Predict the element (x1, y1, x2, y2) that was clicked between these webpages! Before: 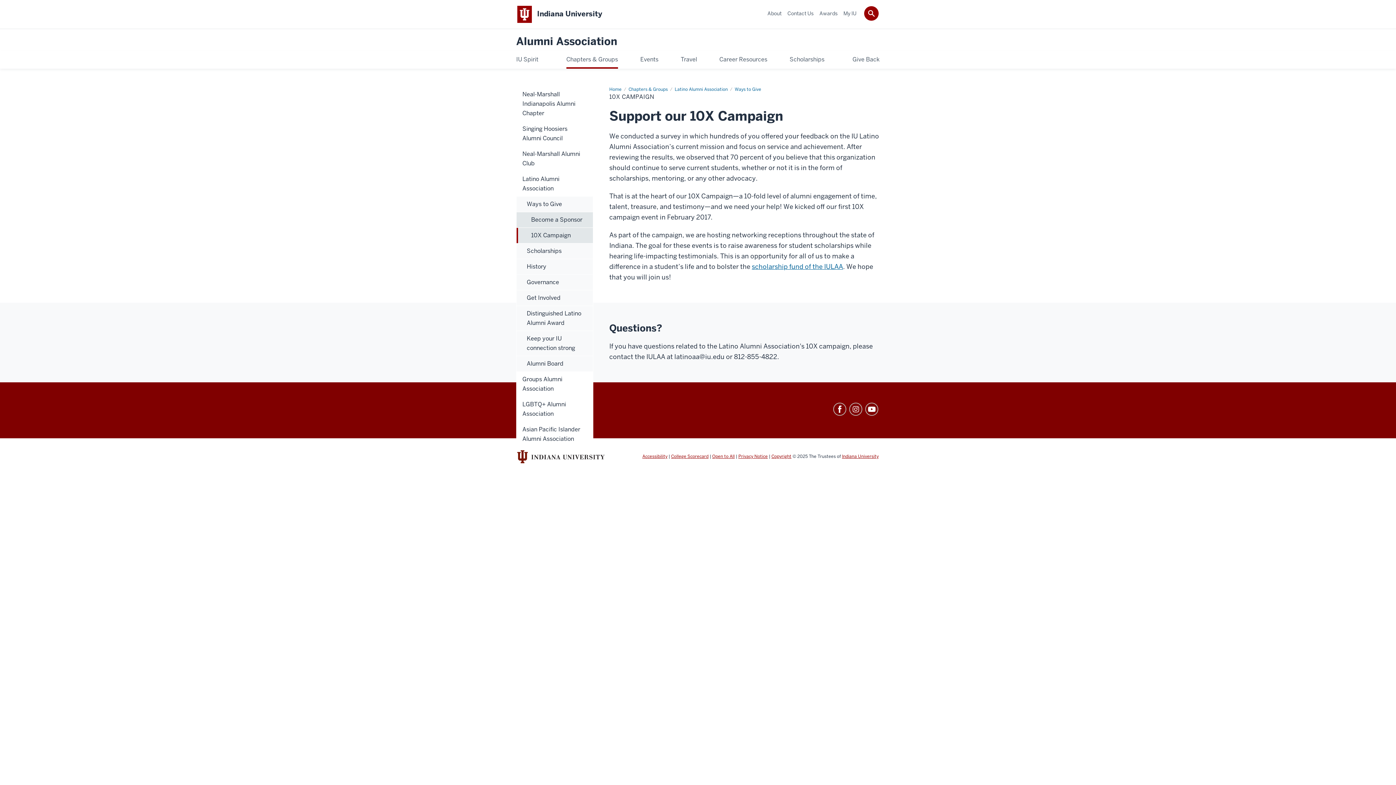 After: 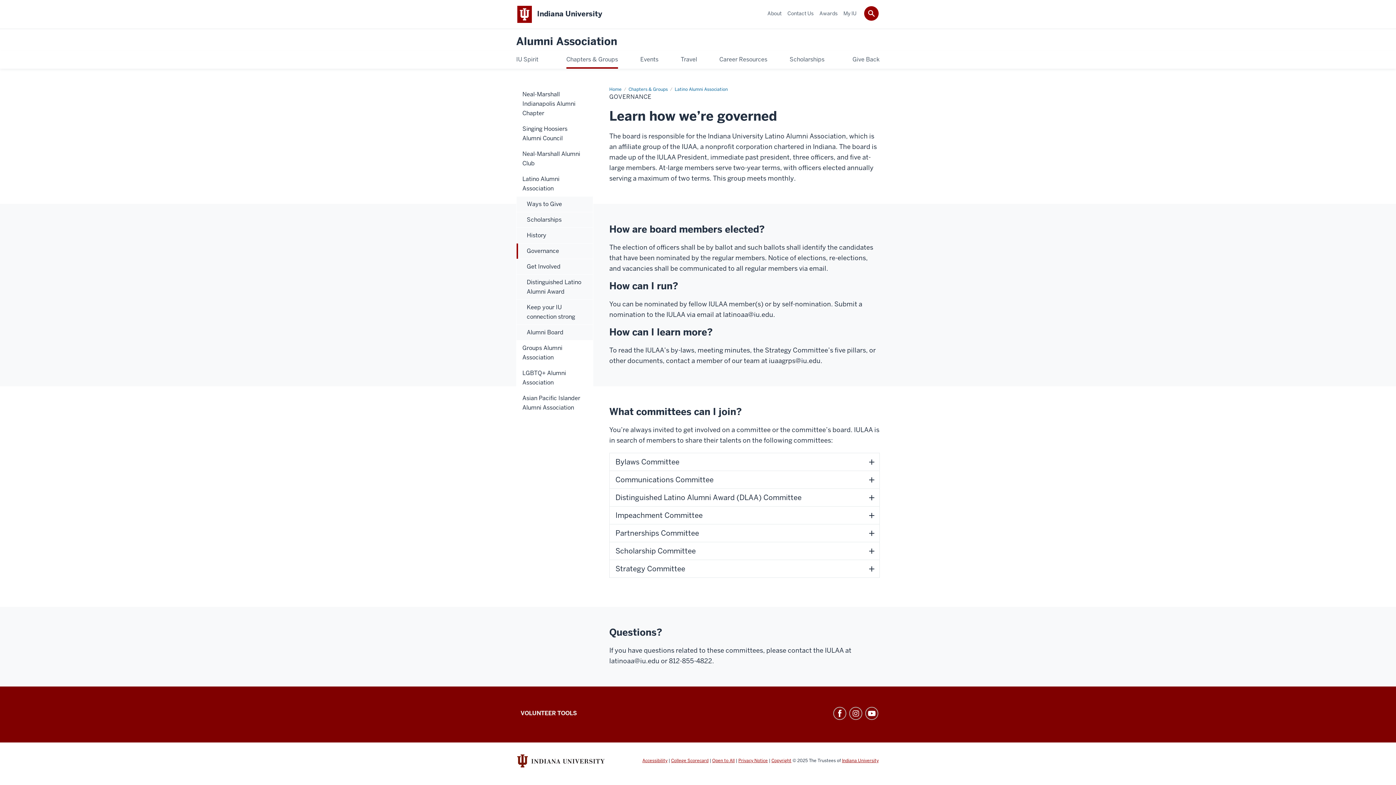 Action: label: Governance bbox: (516, 274, 592, 290)